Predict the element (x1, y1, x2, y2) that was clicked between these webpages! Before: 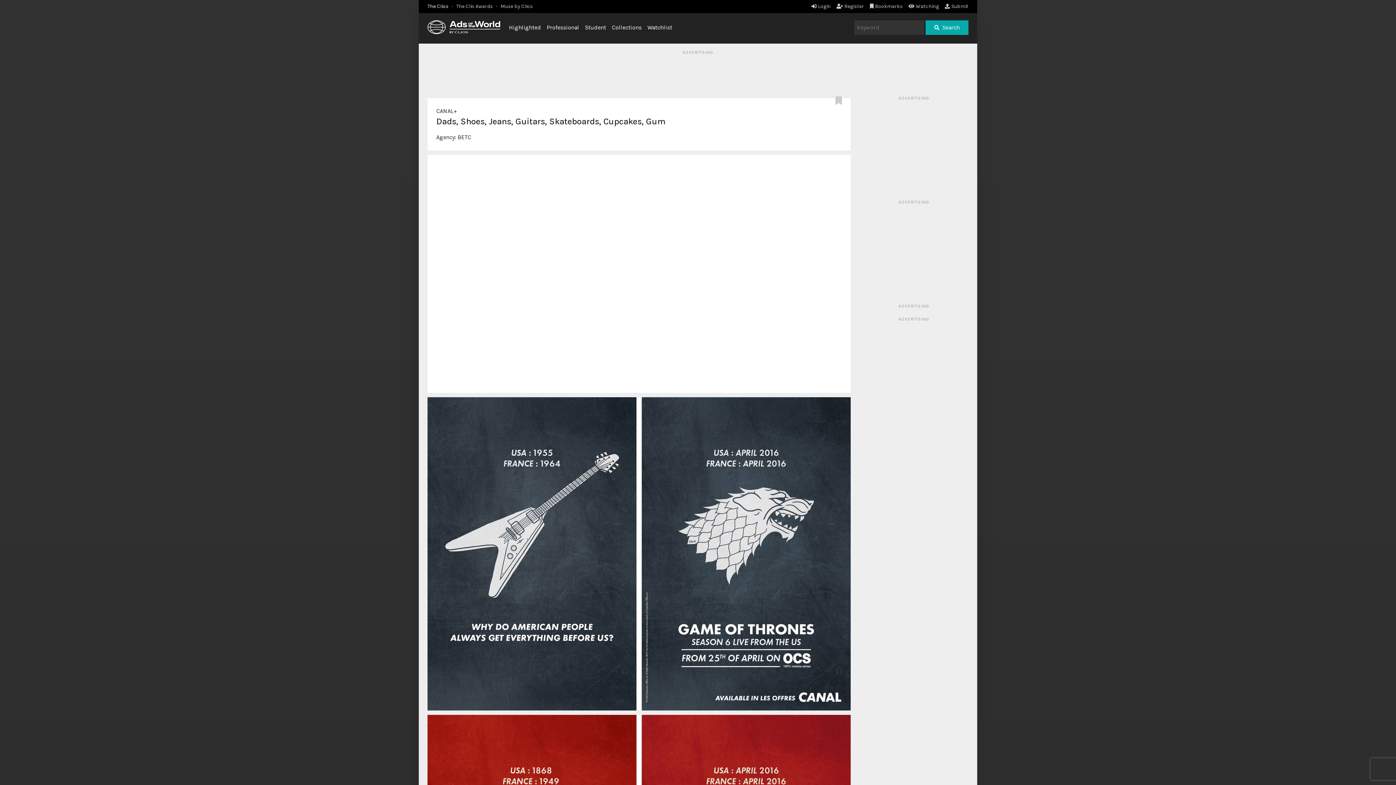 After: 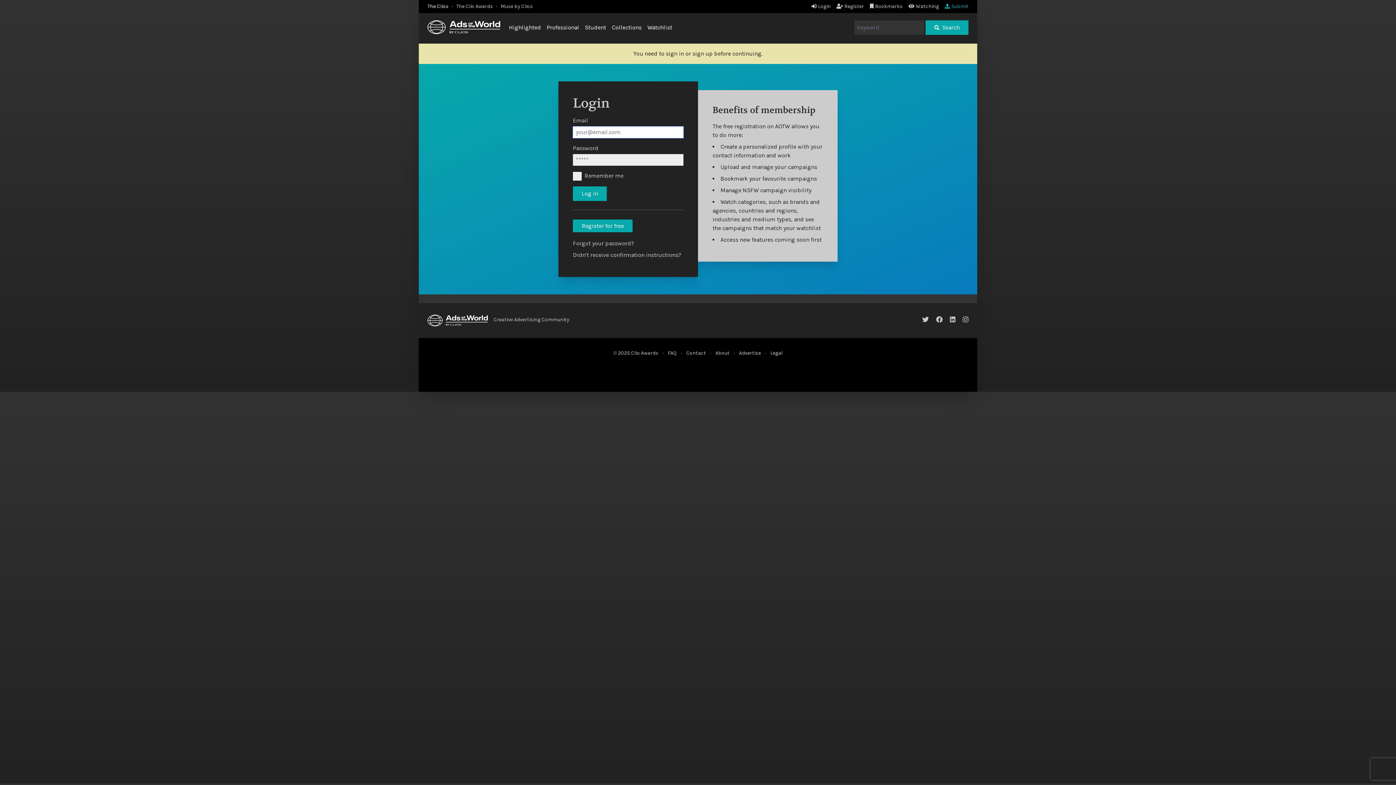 Action: bbox: (945, 3, 968, 9) label: Submit